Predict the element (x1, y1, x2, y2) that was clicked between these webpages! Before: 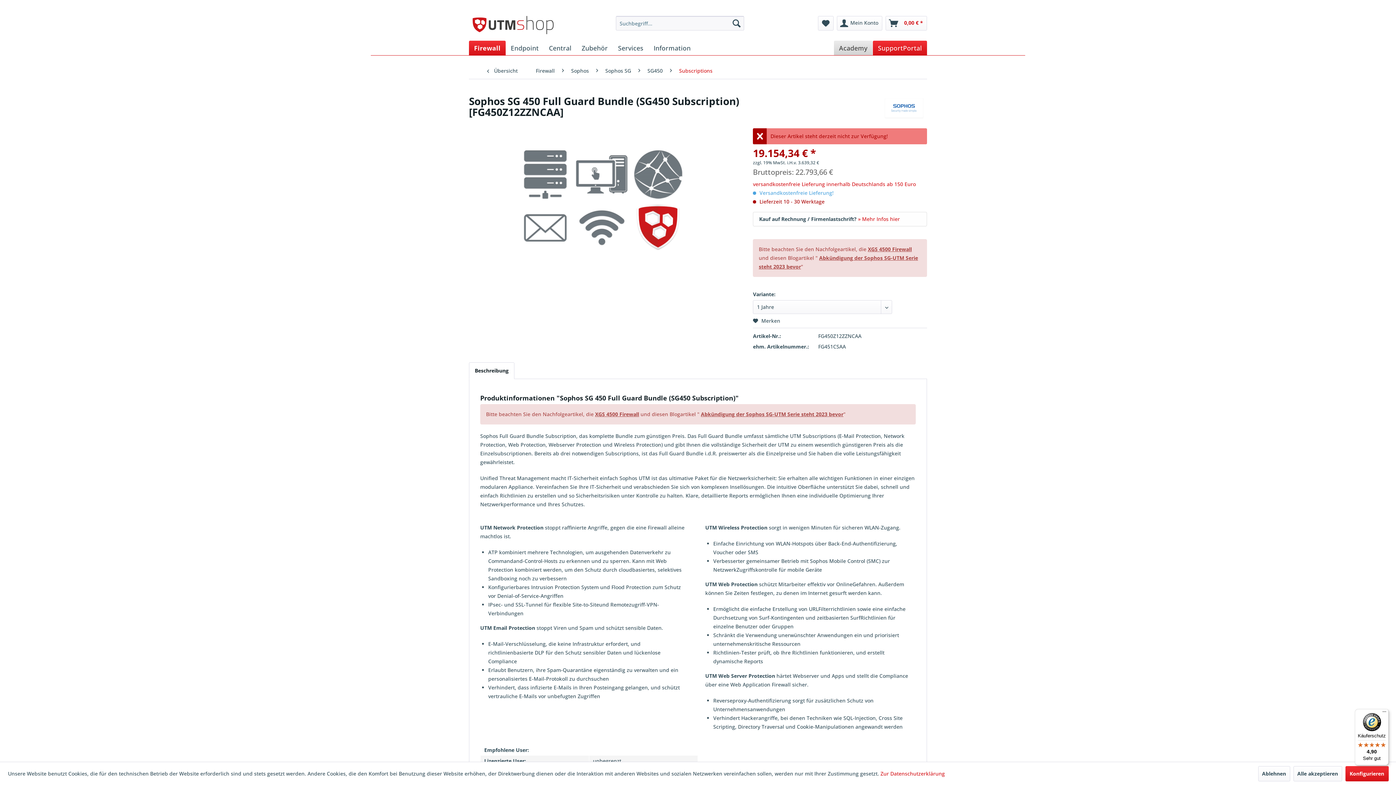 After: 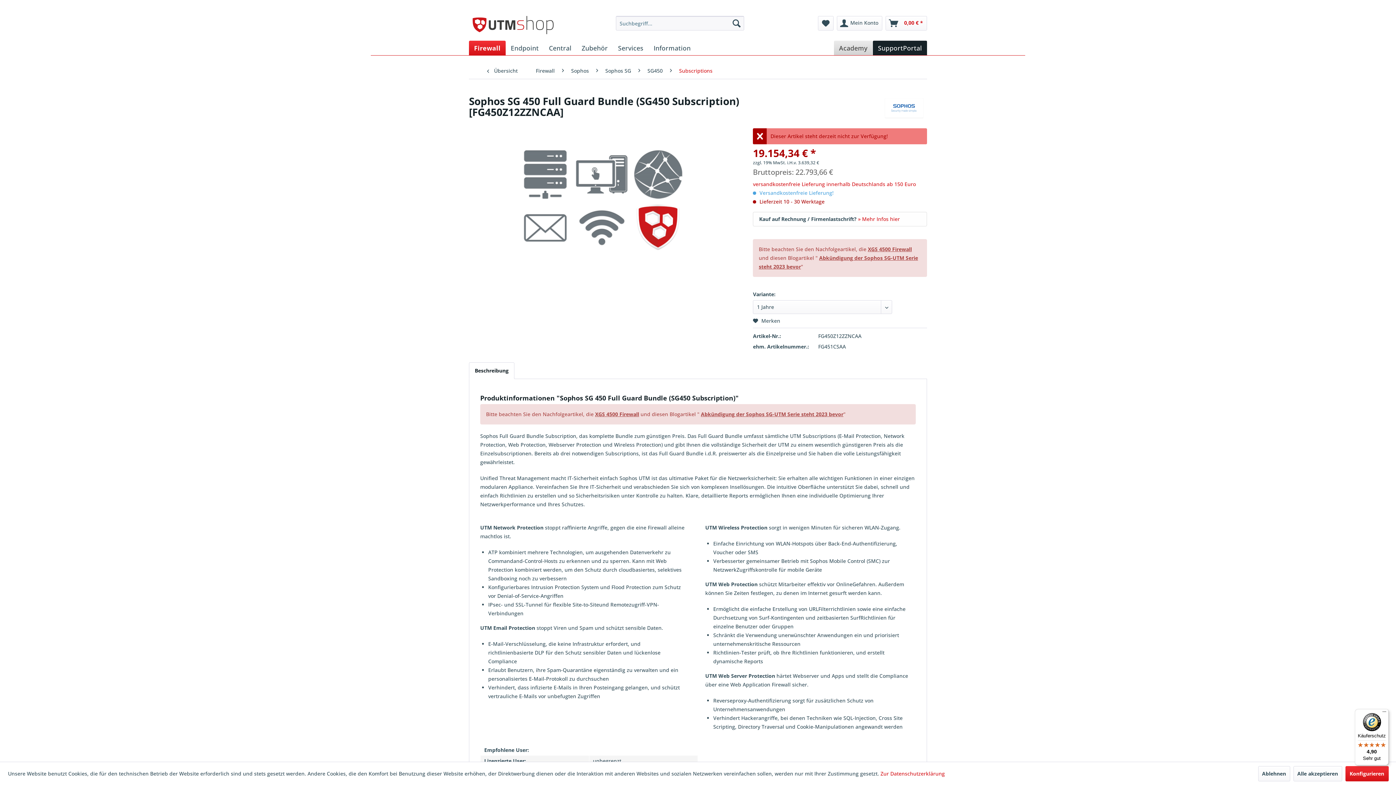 Action: bbox: (873, 40, 927, 55) label: SupportPortal